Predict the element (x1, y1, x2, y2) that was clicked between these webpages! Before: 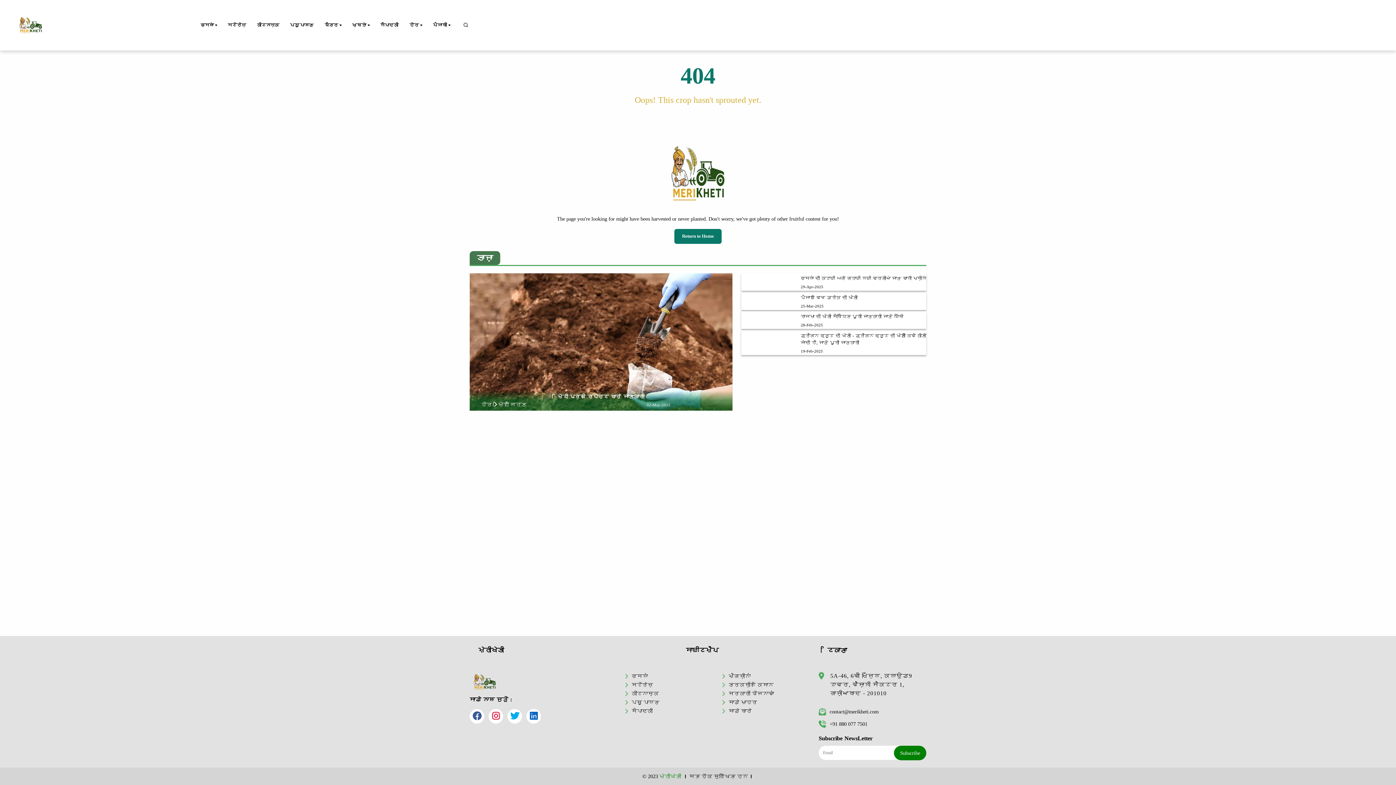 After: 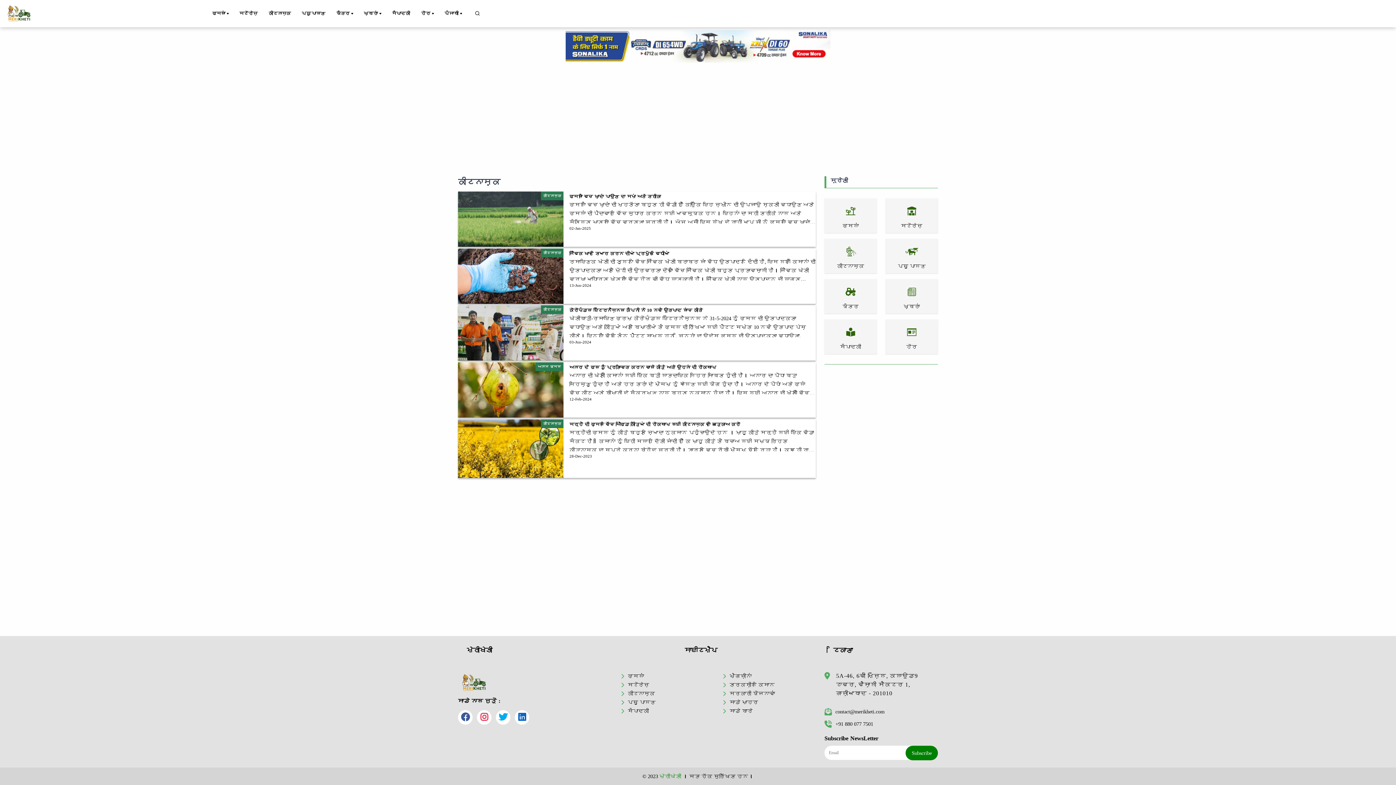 Action: bbox: (631, 690, 659, 696) label: ਕੀਟਨਾਸ਼ਕ